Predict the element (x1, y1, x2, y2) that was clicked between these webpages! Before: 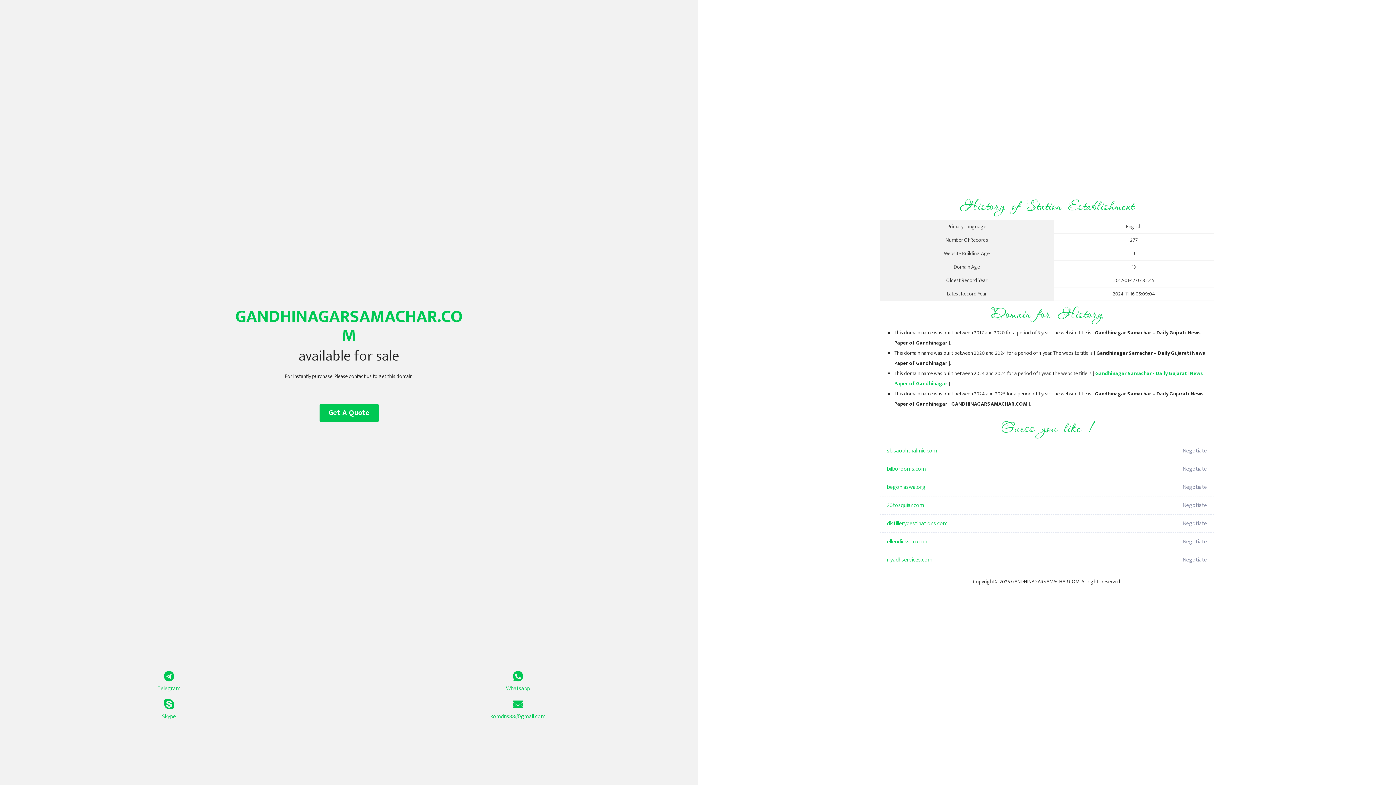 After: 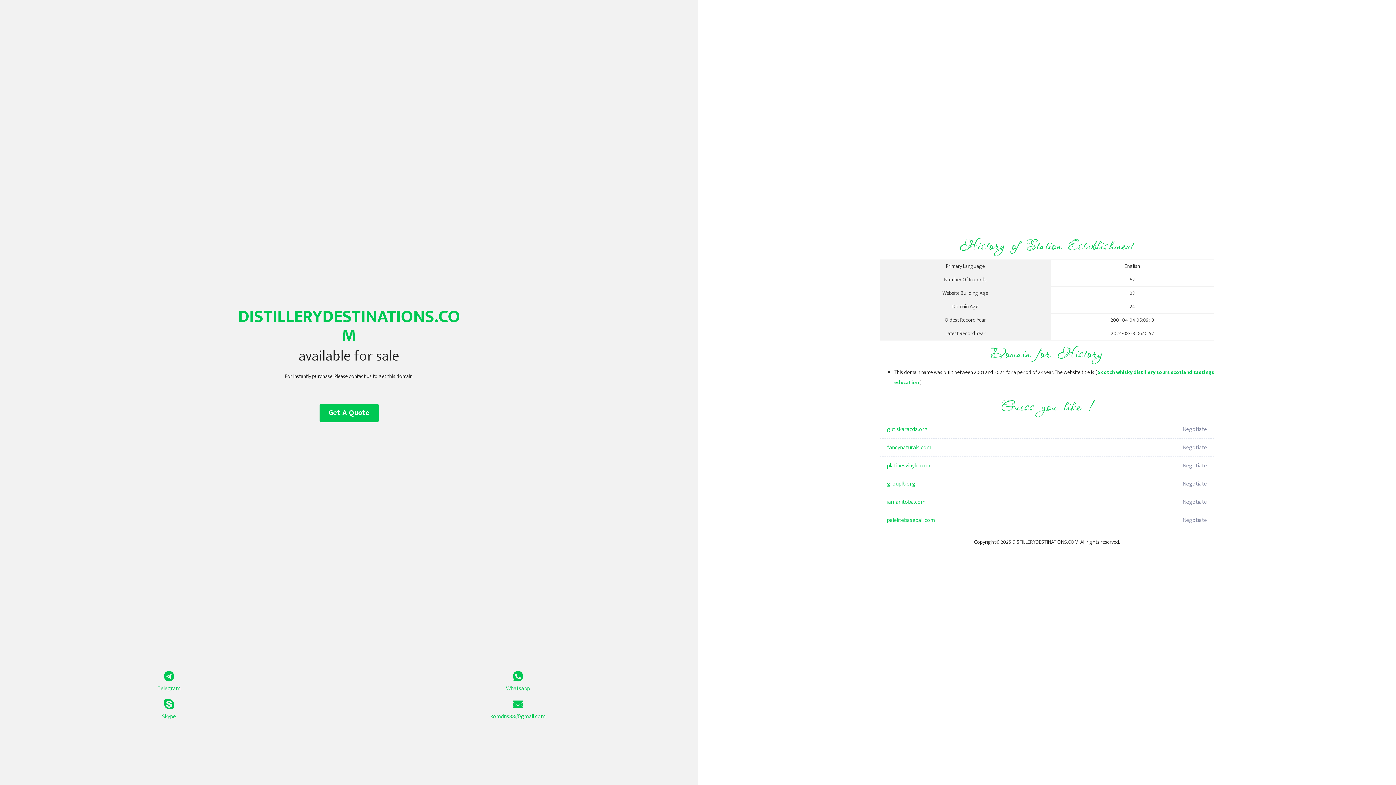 Action: bbox: (887, 514, 1098, 533) label: distillerydestinations.com